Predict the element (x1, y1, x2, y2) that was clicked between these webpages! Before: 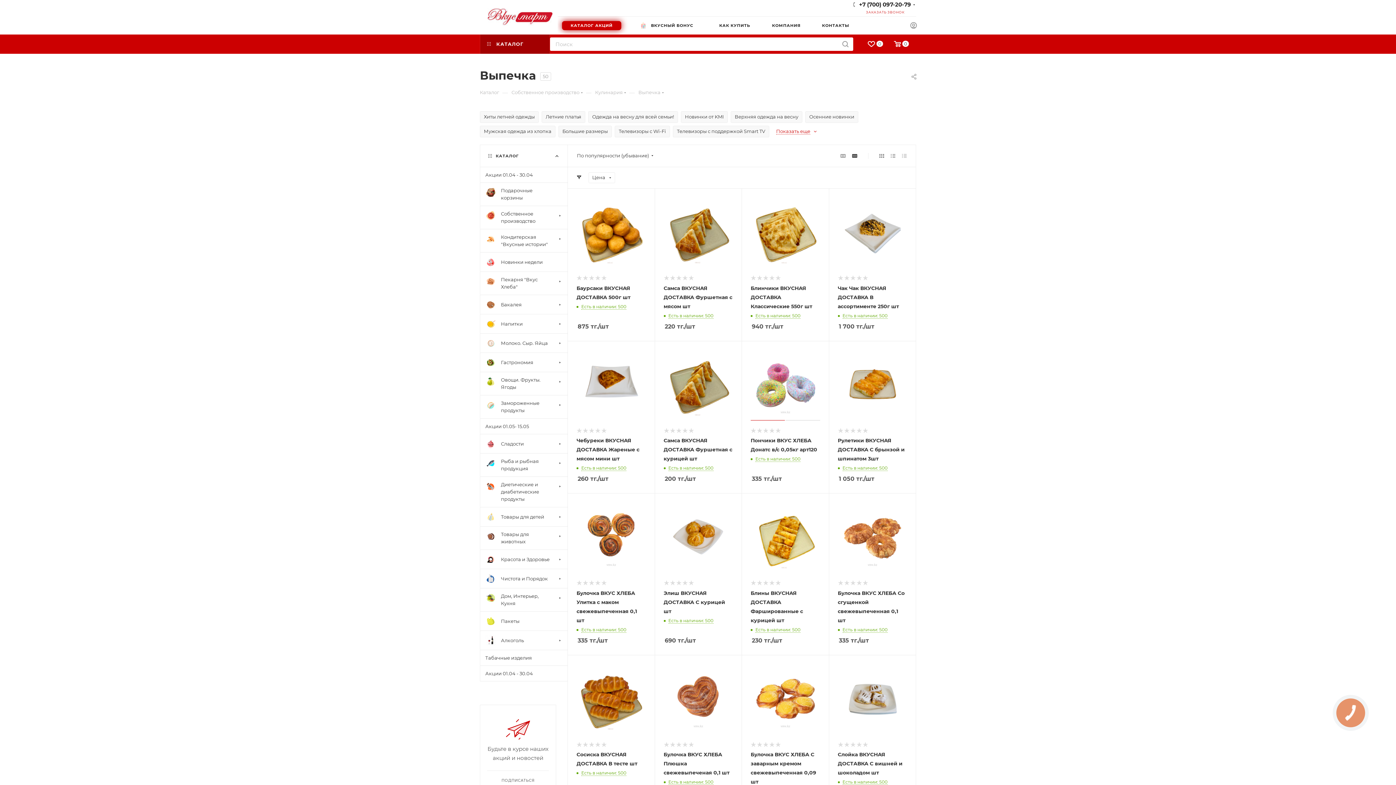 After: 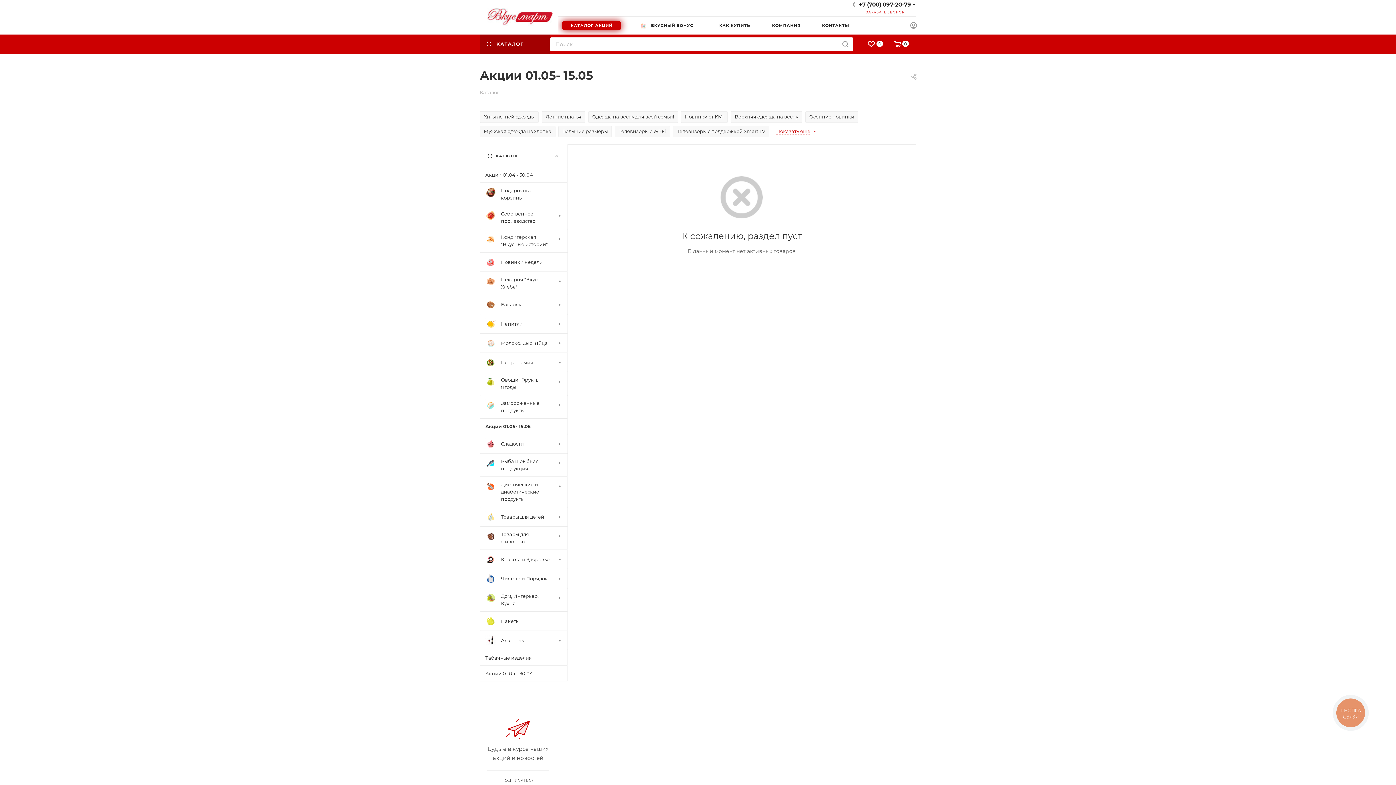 Action: label: Акции 01.05- 15.05 bbox: (480, 418, 568, 434)